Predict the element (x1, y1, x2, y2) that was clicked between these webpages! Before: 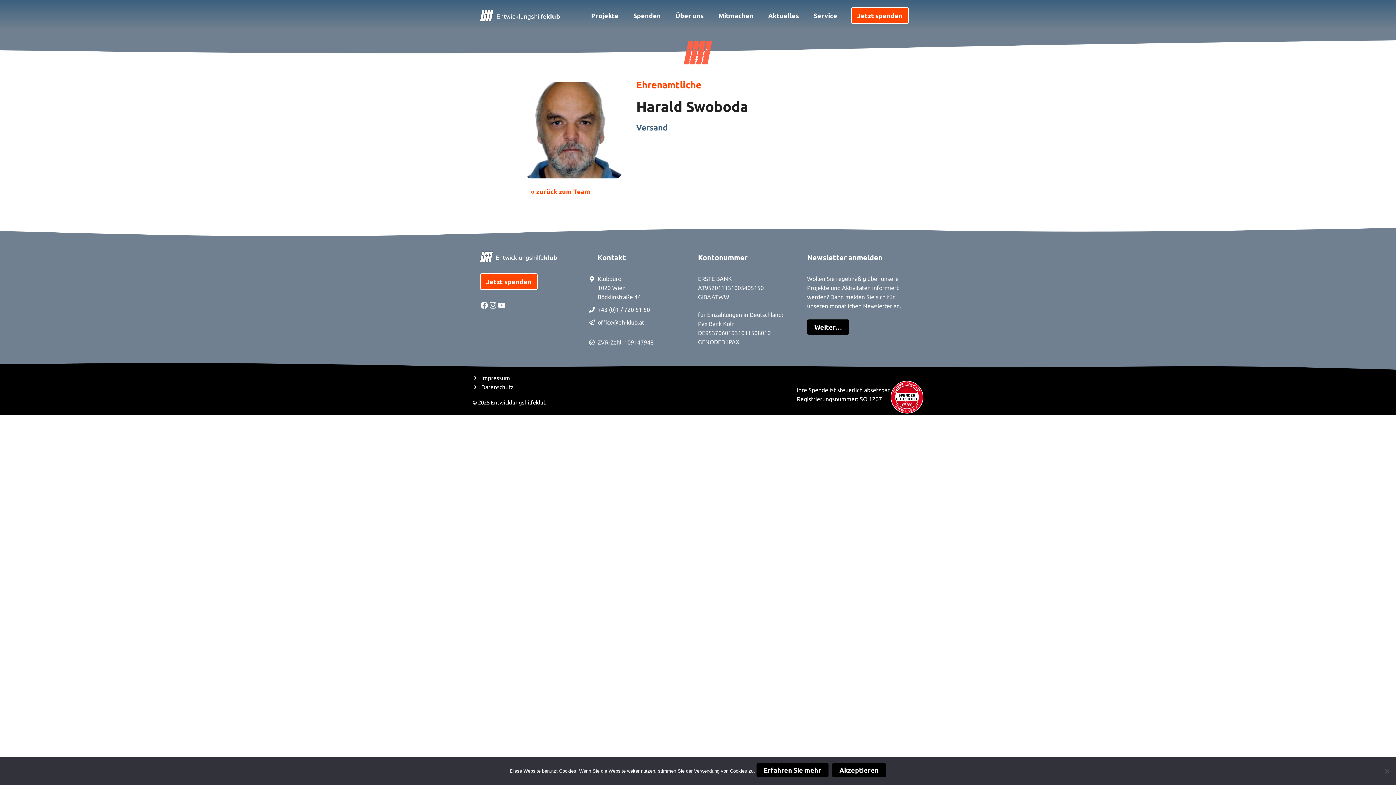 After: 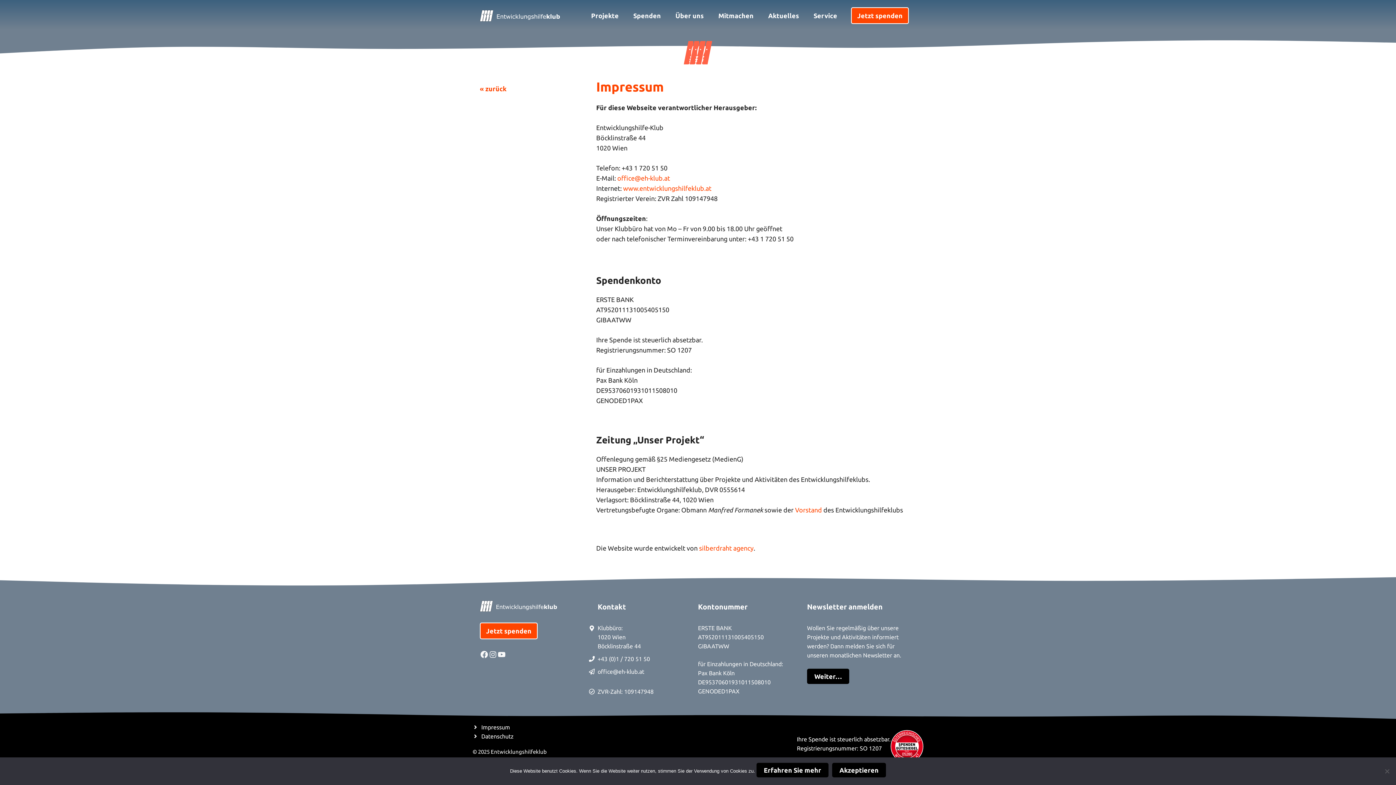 Action: label: Impressum bbox: (481, 374, 510, 381)